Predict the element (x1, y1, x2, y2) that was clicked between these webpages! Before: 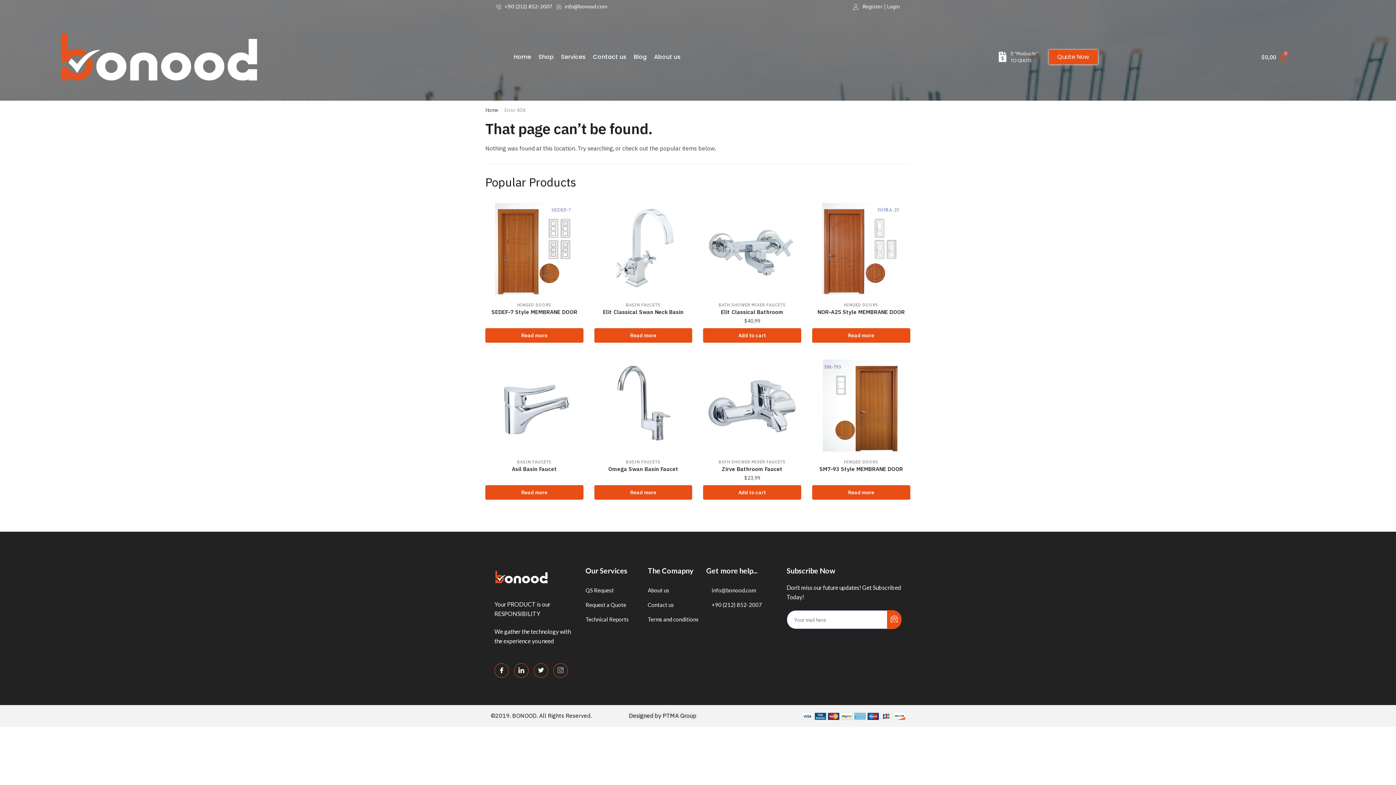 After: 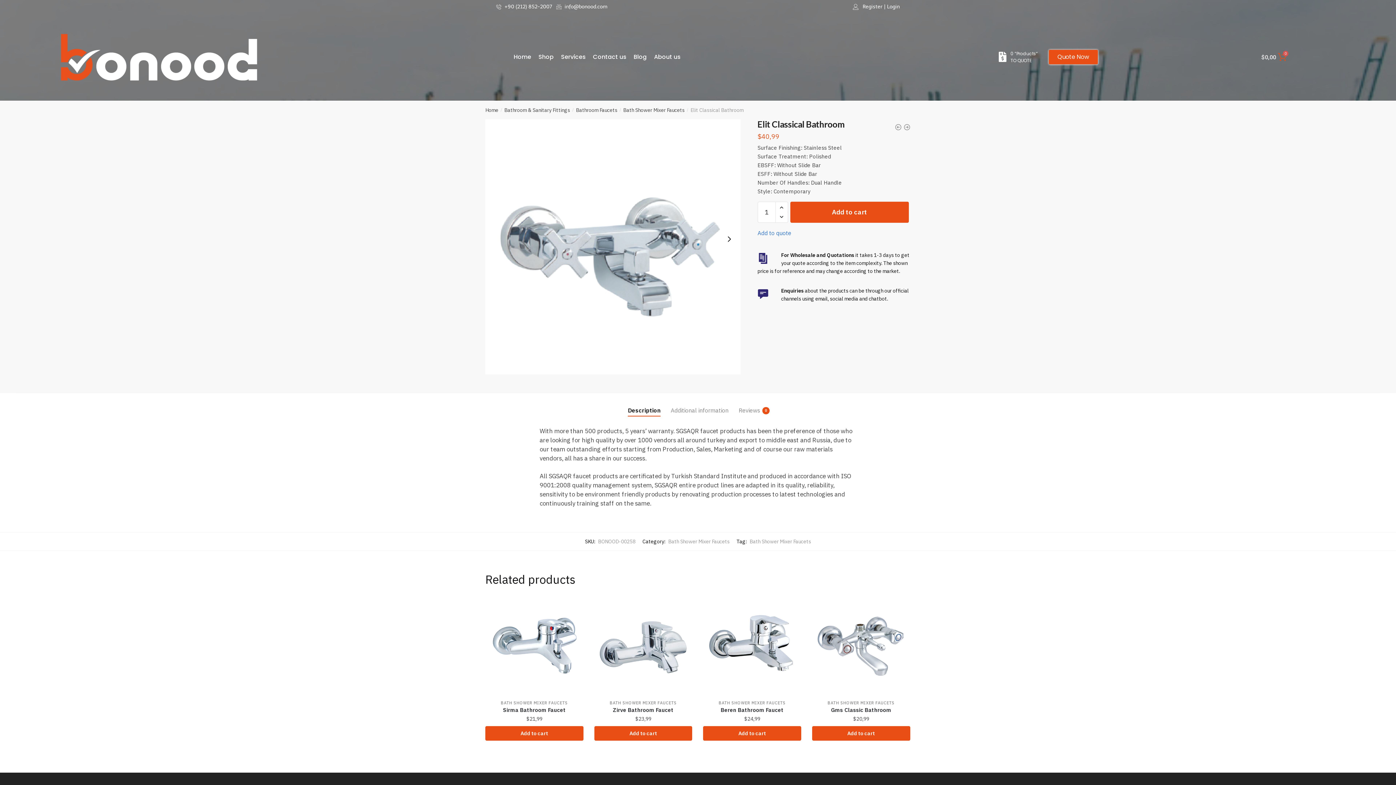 Action: bbox: (703, 308, 801, 315) label: Elit Classical Bathroom